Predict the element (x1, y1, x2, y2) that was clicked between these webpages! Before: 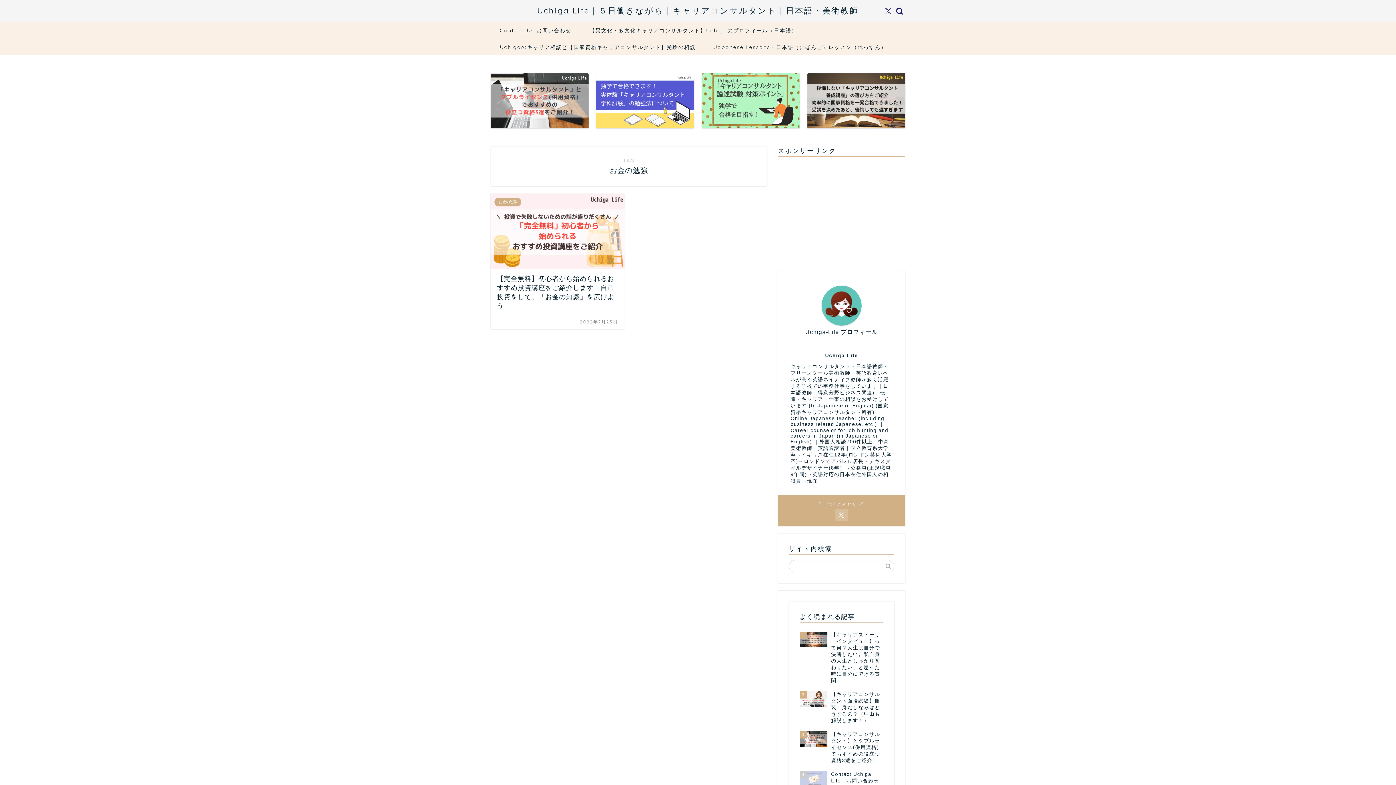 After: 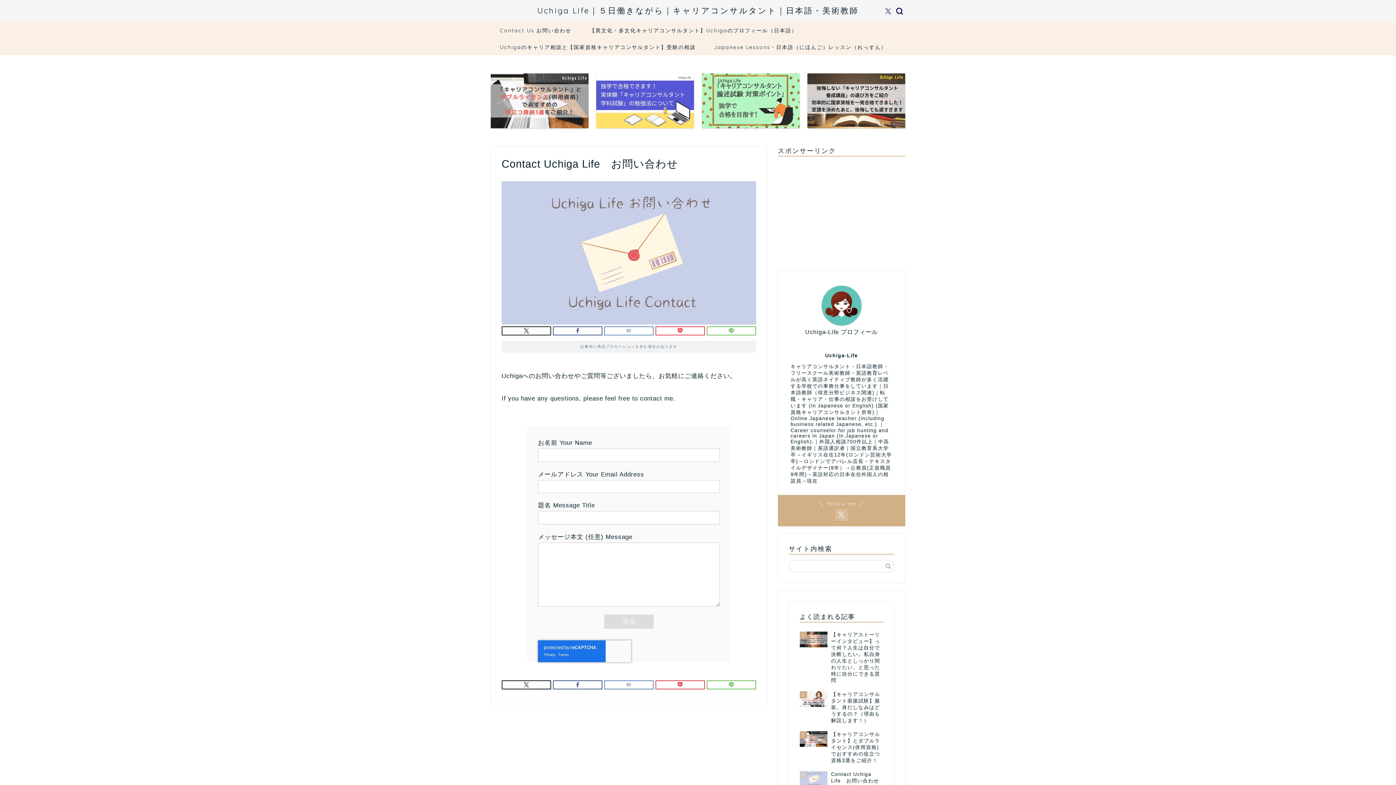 Action: bbox: (799, 767, 883, 790) label: 4
Contact Uchiga Life　お問い合わせ